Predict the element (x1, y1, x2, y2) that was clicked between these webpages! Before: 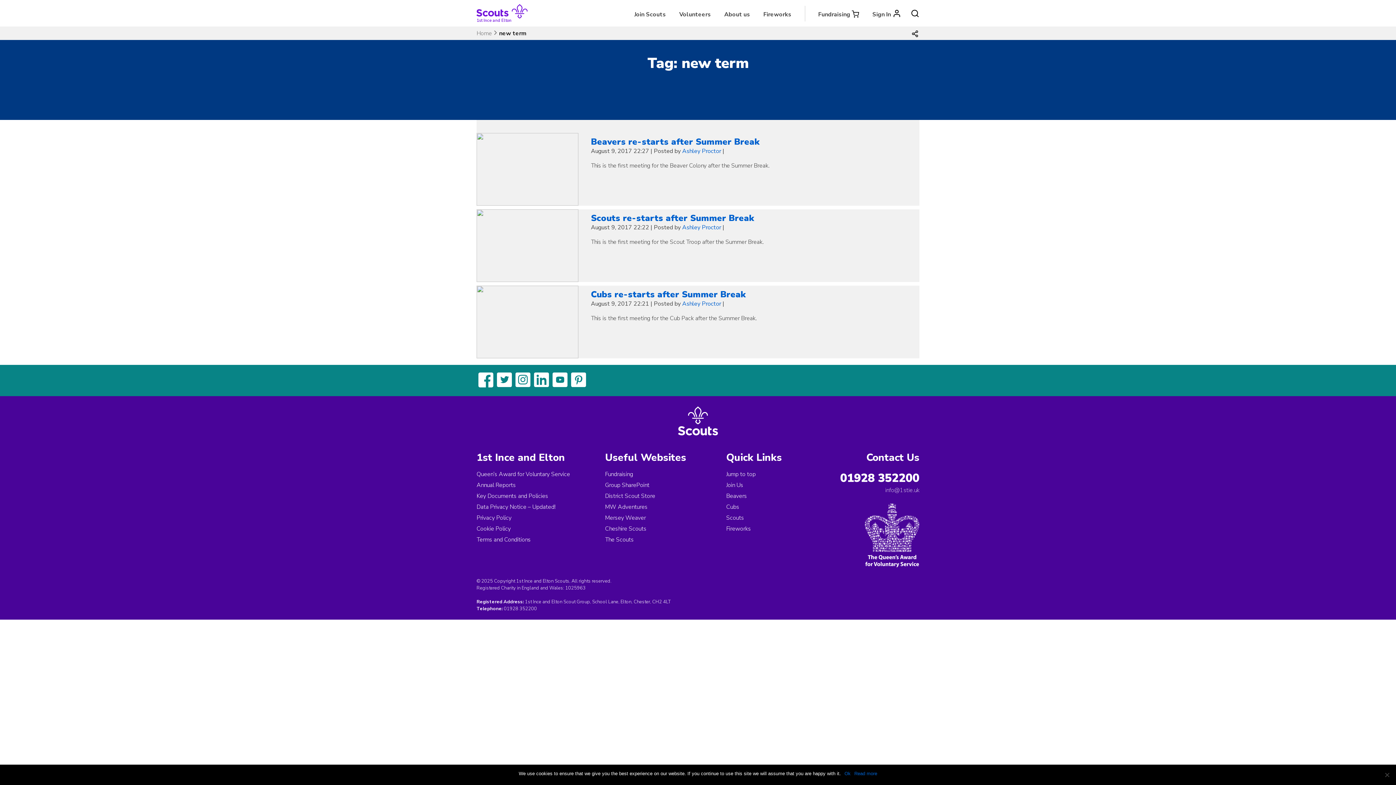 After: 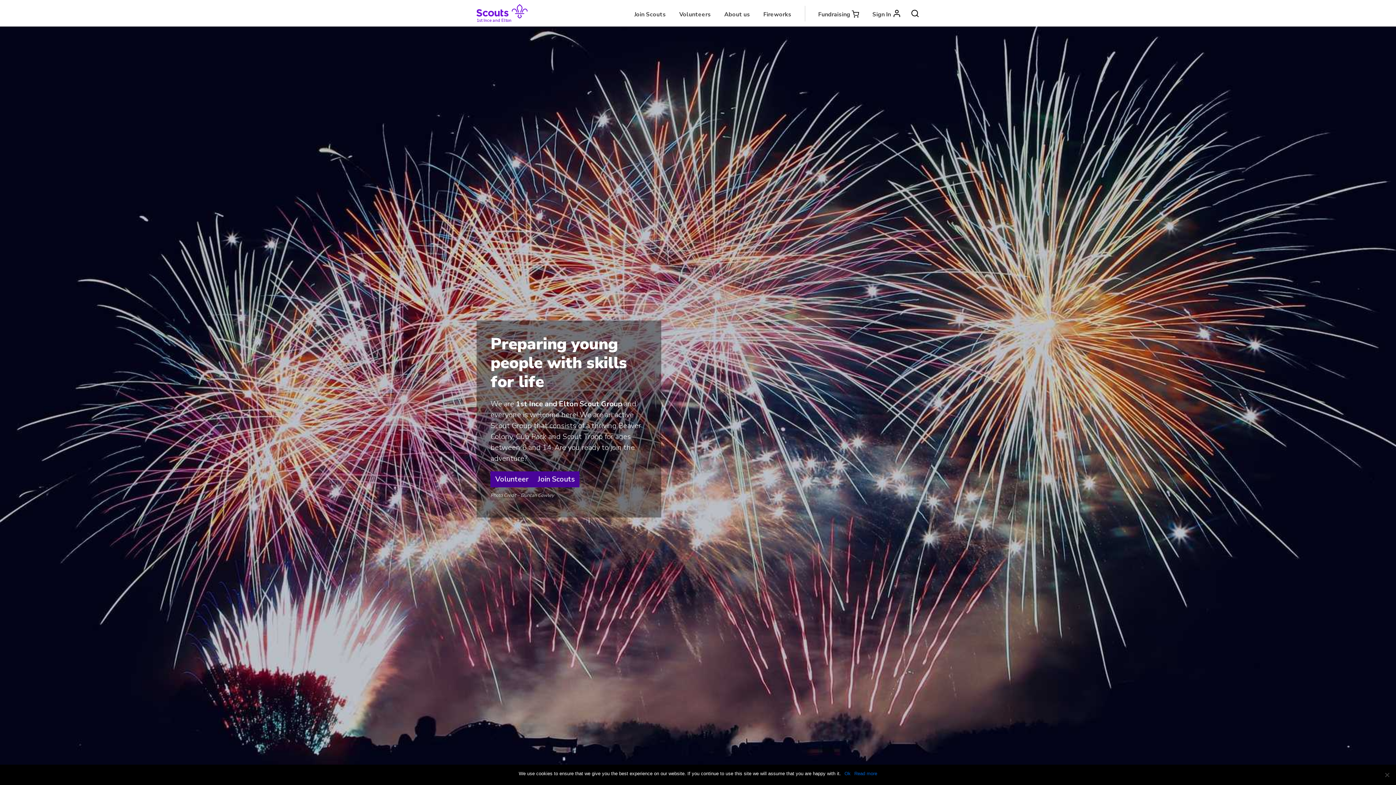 Action: bbox: (476, 12, 534, 23) label: 1st Ince and Elton